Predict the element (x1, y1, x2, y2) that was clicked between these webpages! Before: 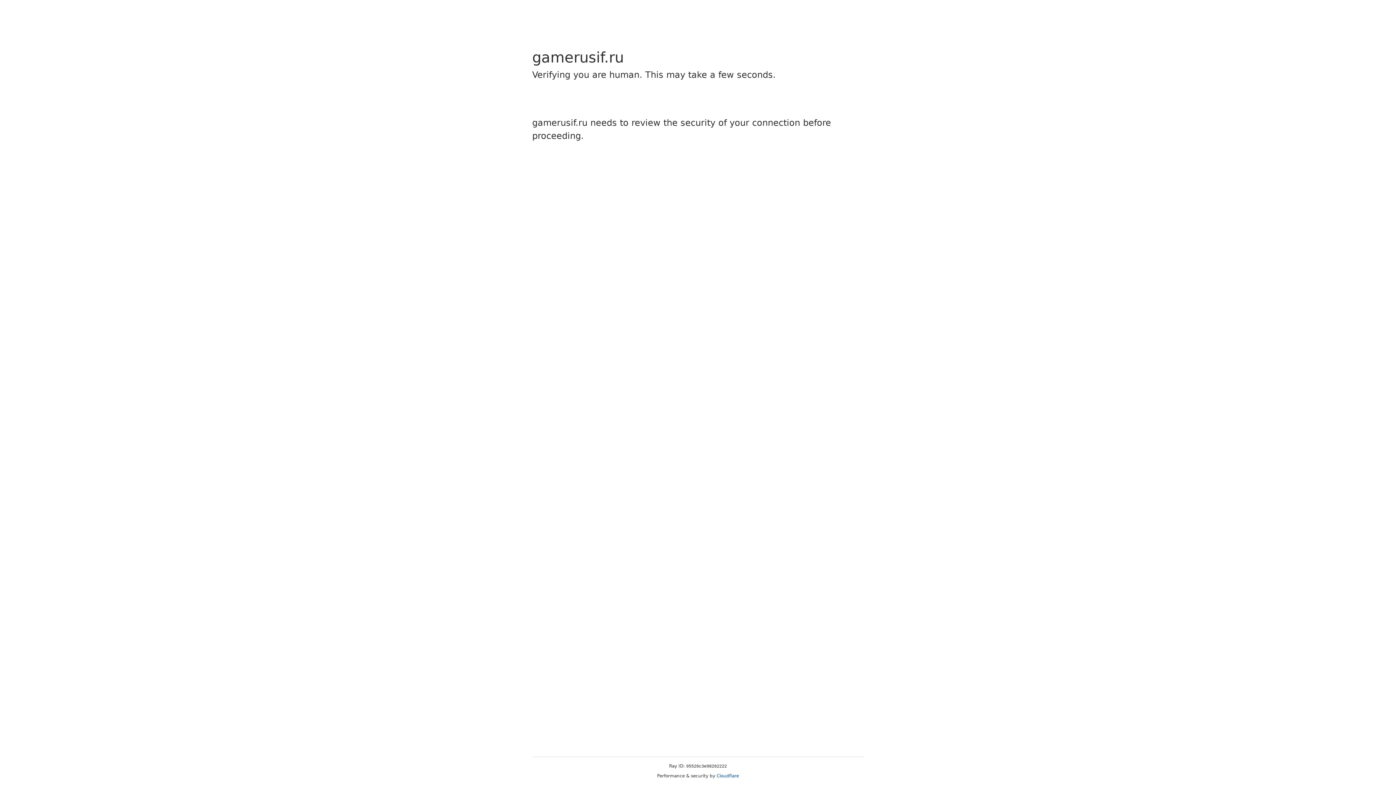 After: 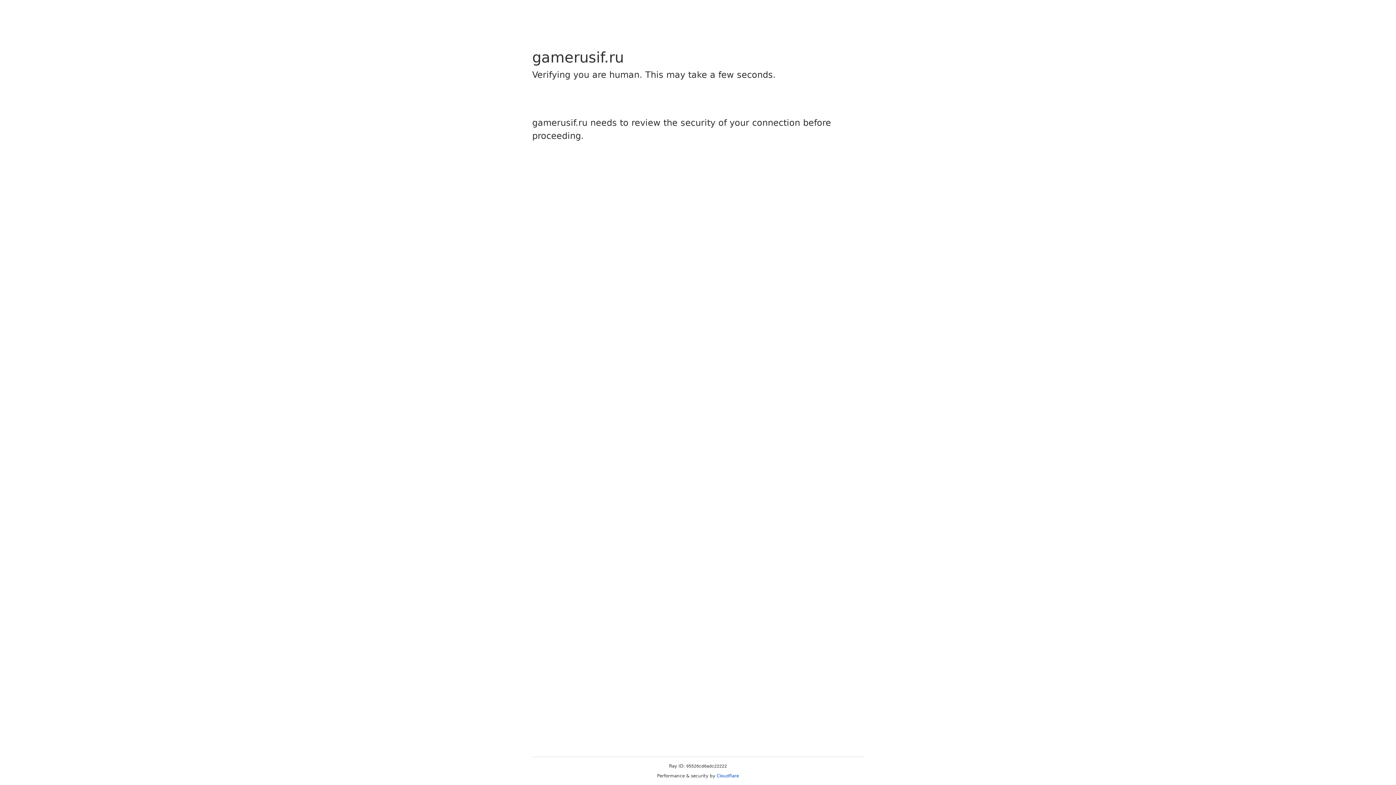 Action: label: Cloudflare bbox: (716, 773, 739, 778)